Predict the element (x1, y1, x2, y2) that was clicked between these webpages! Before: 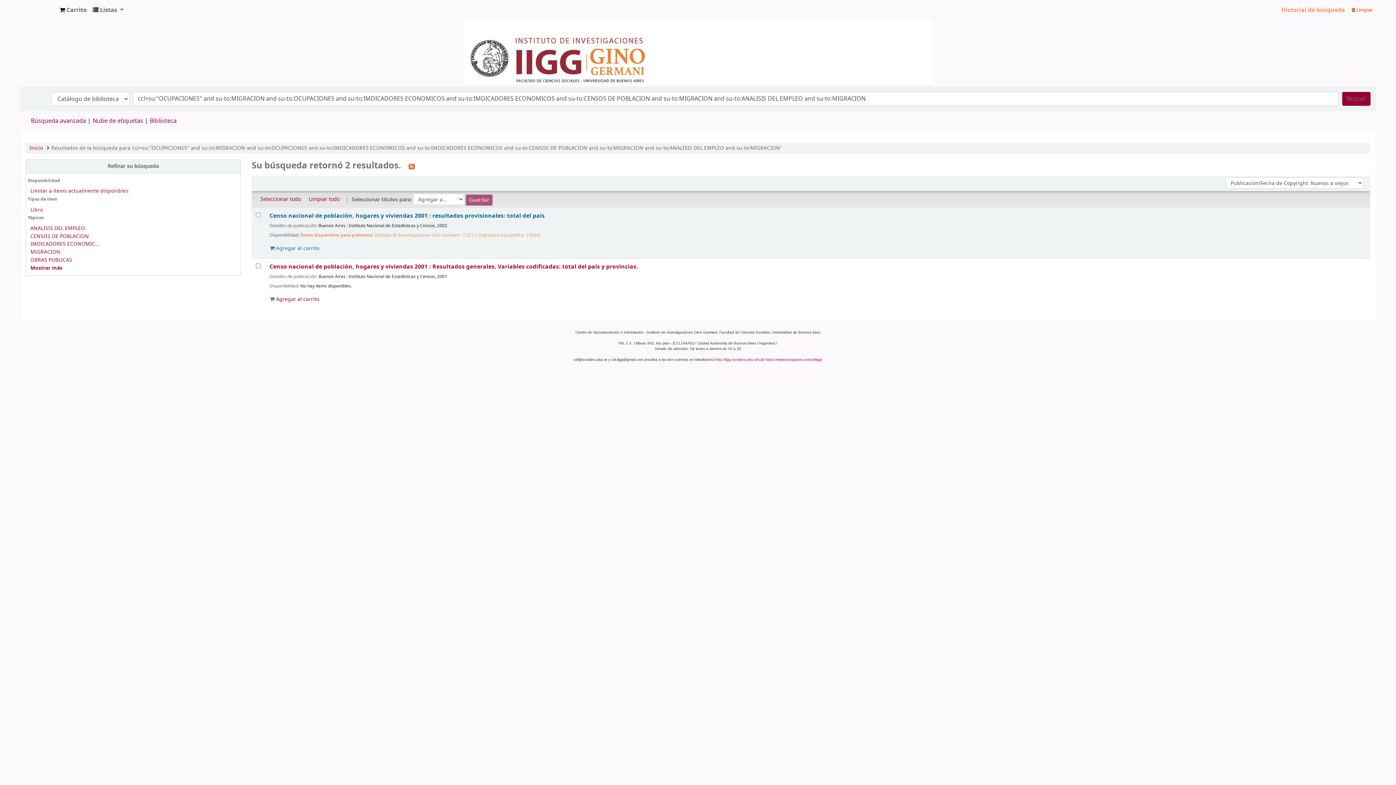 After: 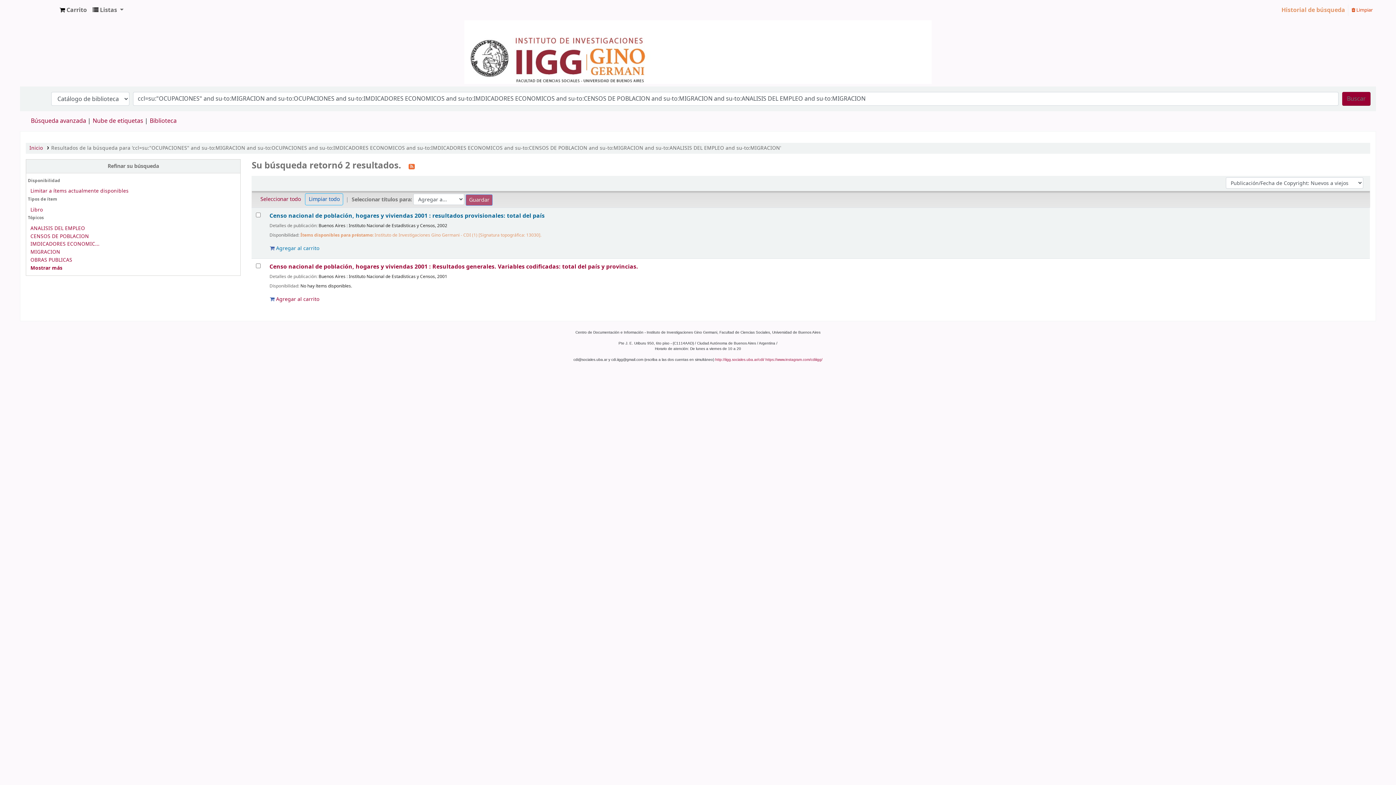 Action: label: Limpiar todo bbox: (305, 193, 343, 205)